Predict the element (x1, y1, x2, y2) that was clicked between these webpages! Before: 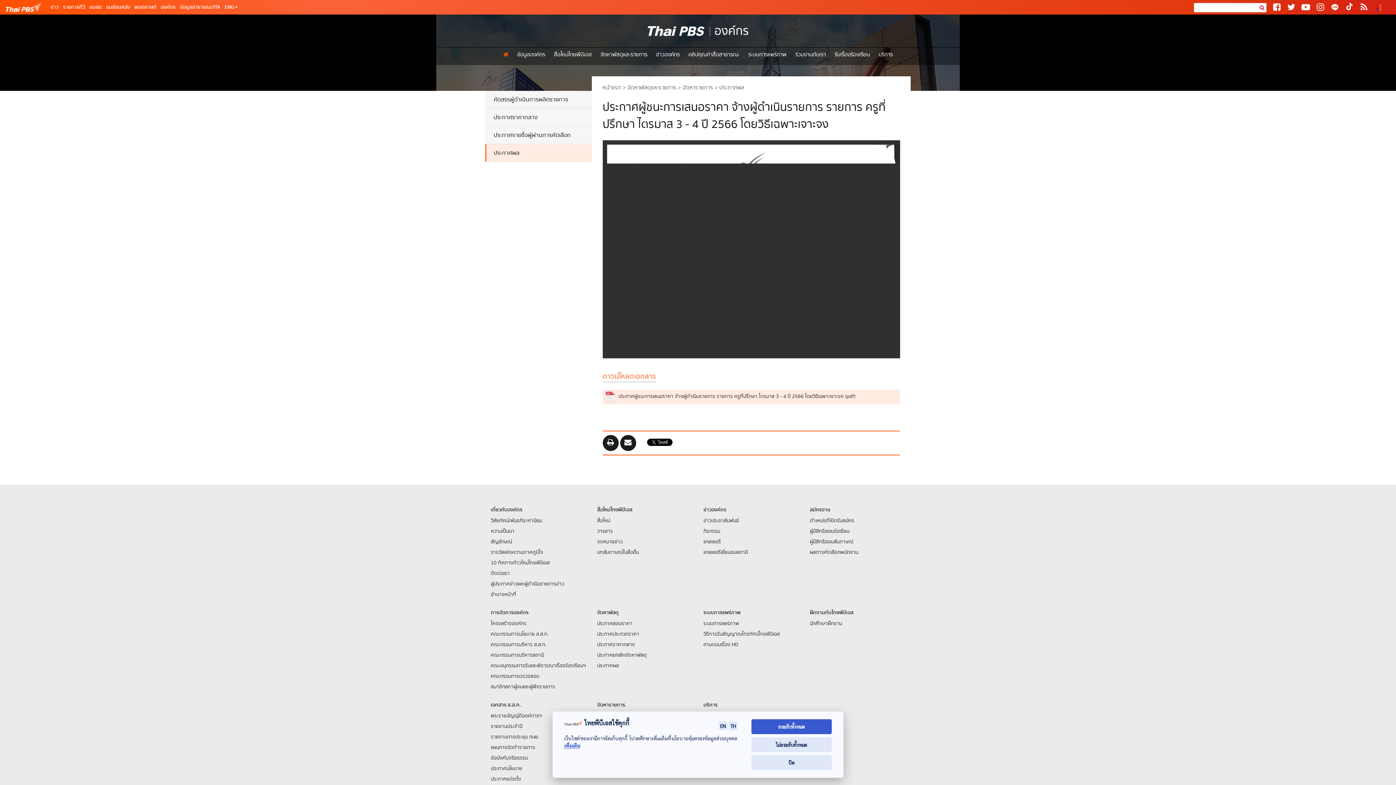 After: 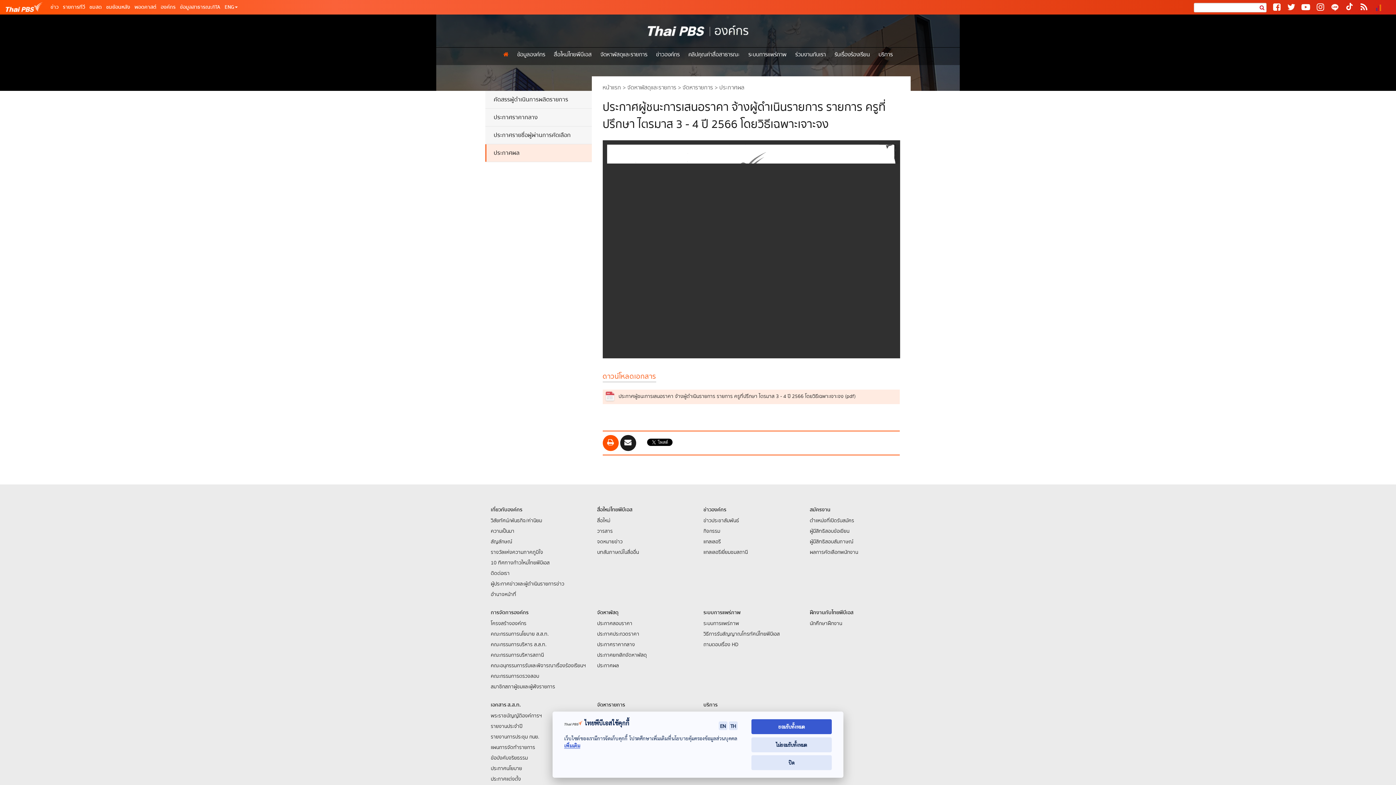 Action: bbox: (602, 435, 618, 451)